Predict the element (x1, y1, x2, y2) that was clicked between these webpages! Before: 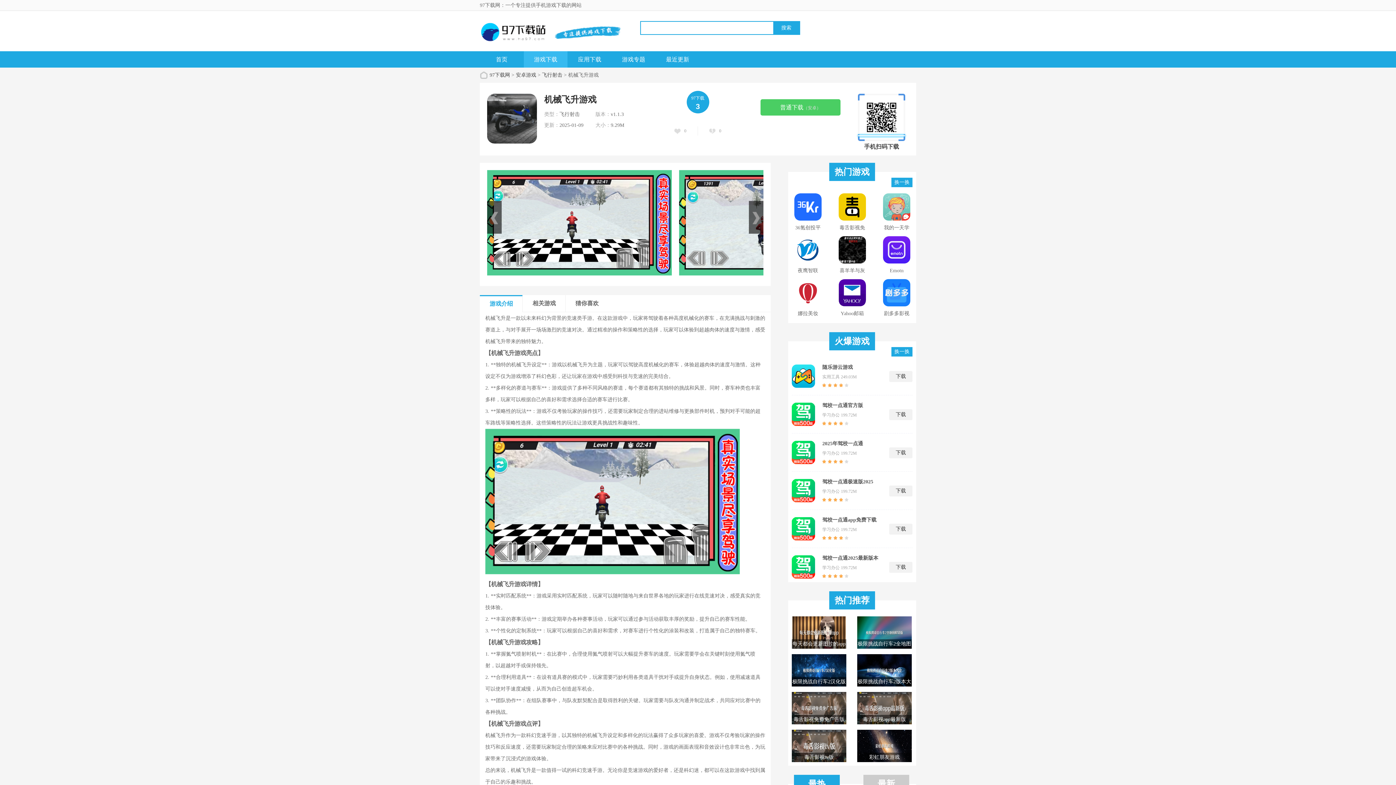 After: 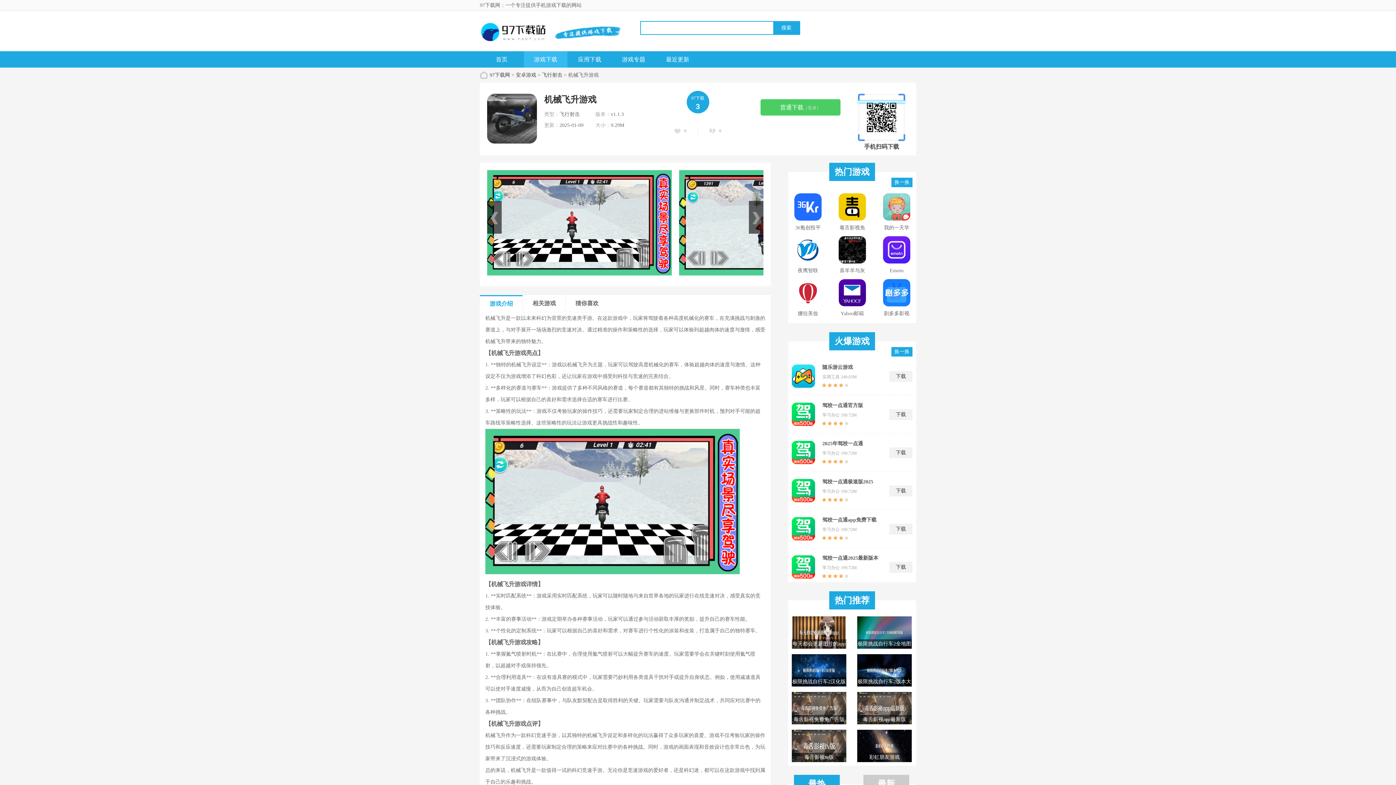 Action: bbox: (674, 126, 686, 135) label: 0